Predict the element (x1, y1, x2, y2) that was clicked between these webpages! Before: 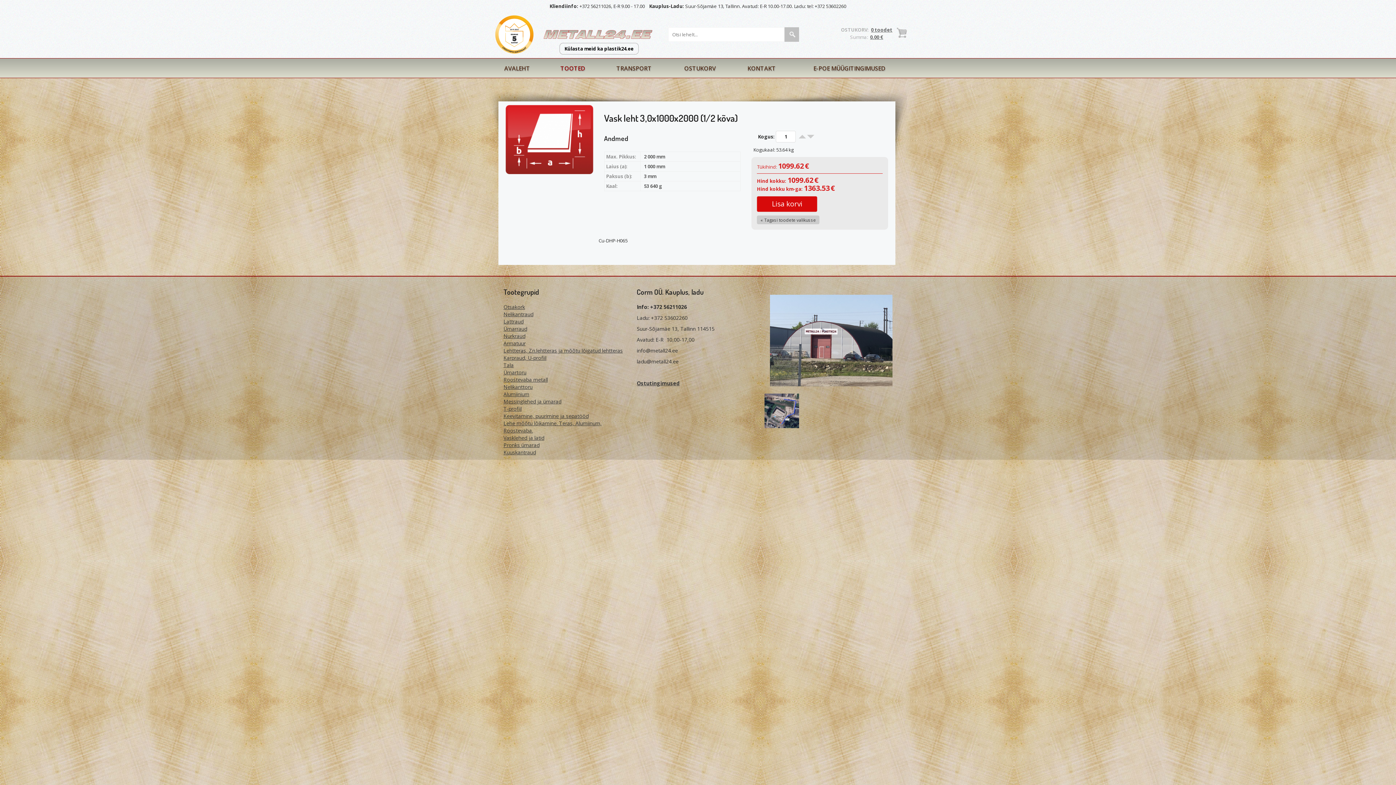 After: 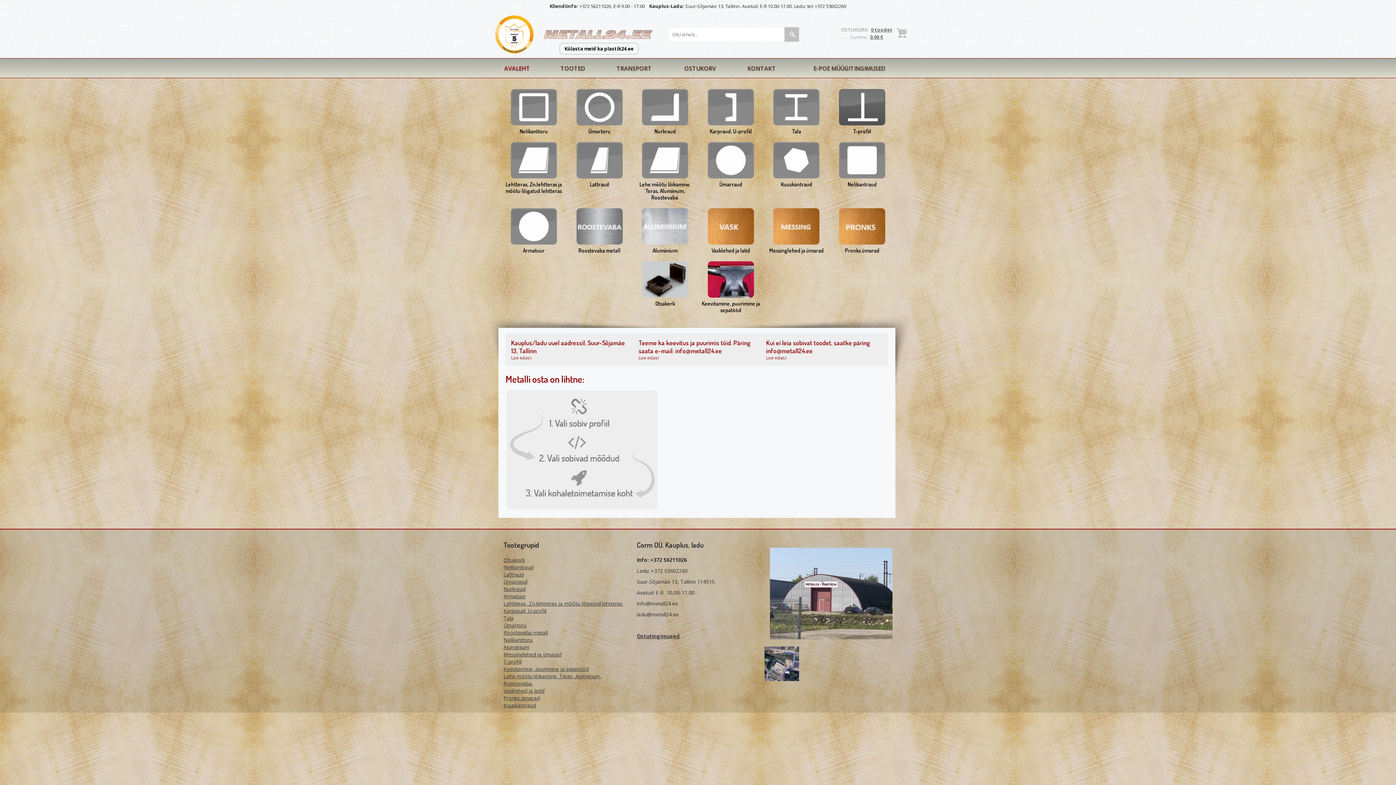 Action: label: « Tagasi toodete valikusse bbox: (757, 215, 819, 224)